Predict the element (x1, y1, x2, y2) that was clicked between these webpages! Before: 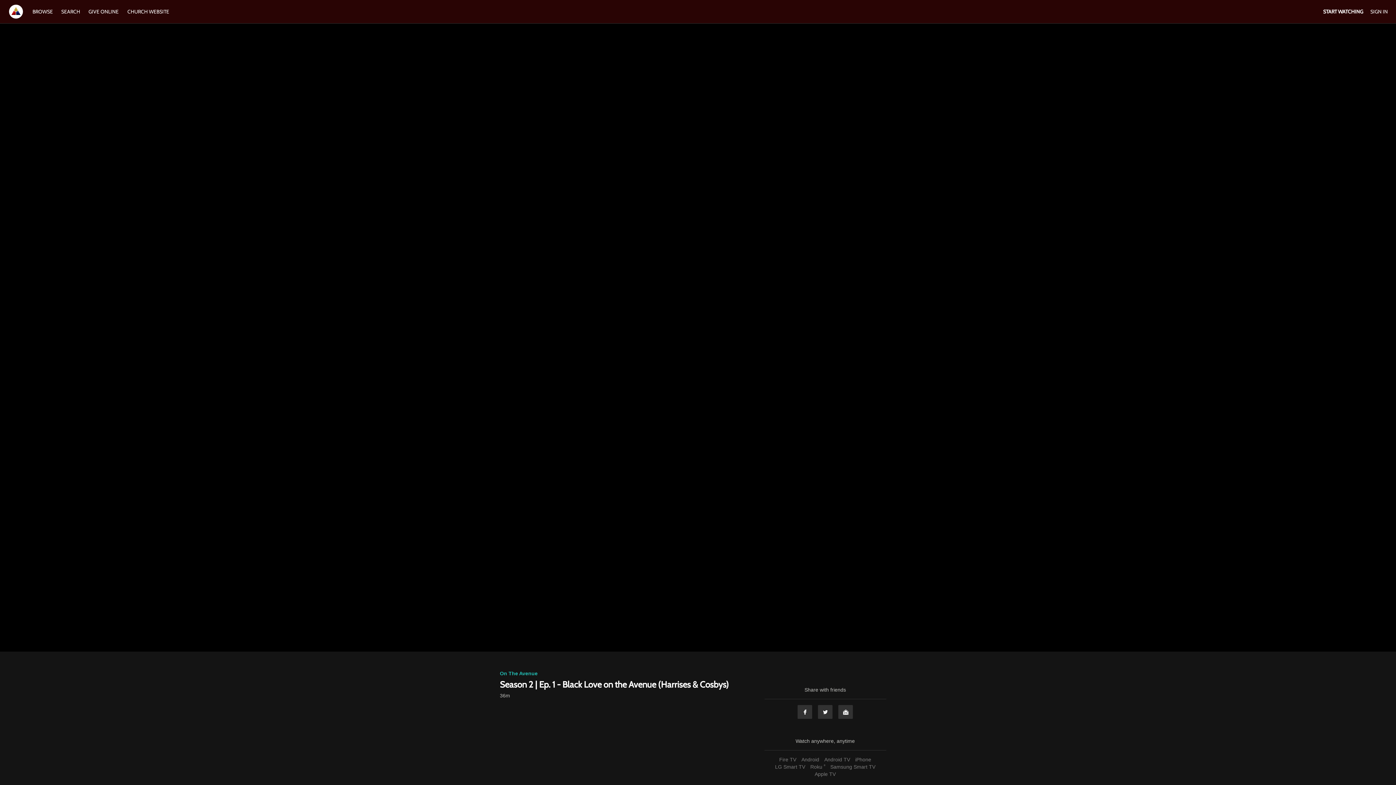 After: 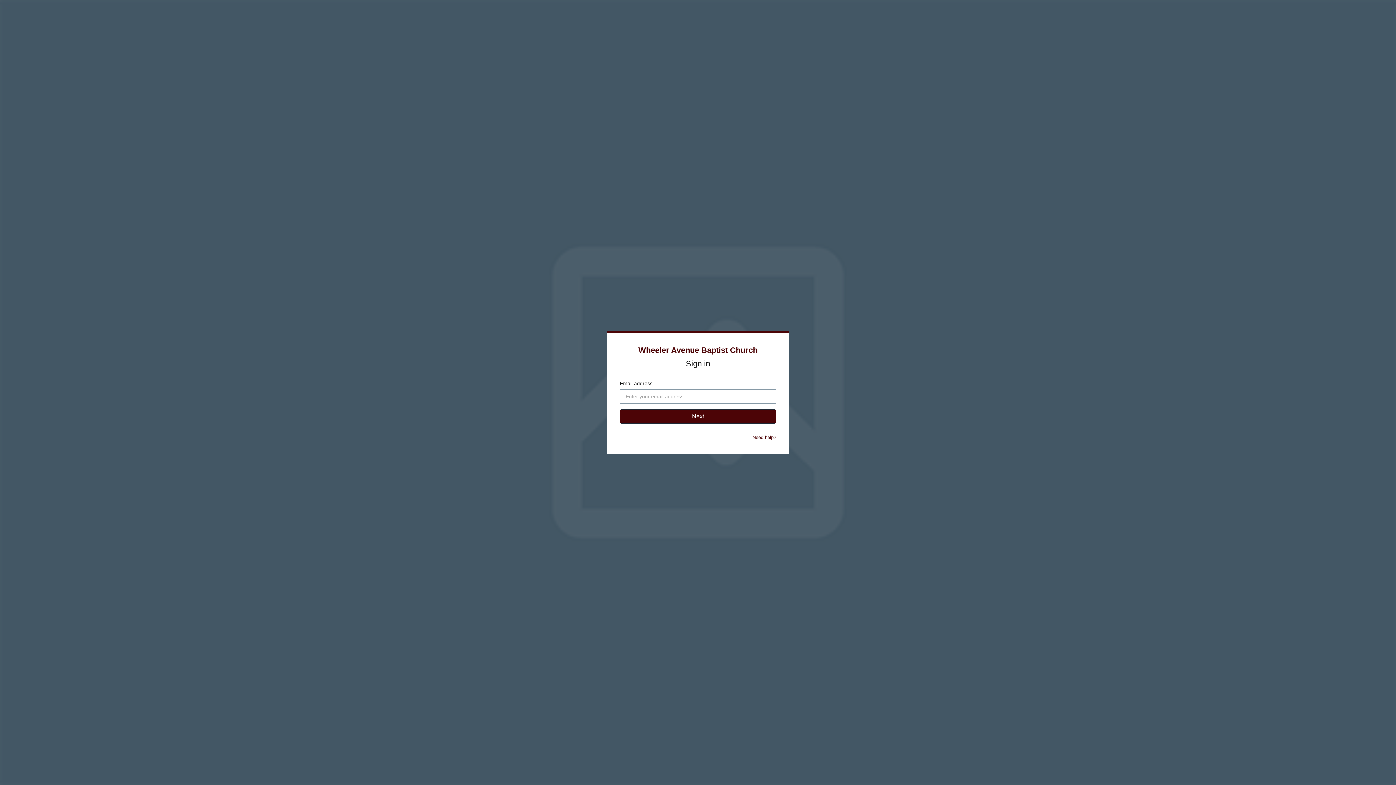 Action: label: SIGN IN bbox: (1370, 8, 1388, 14)